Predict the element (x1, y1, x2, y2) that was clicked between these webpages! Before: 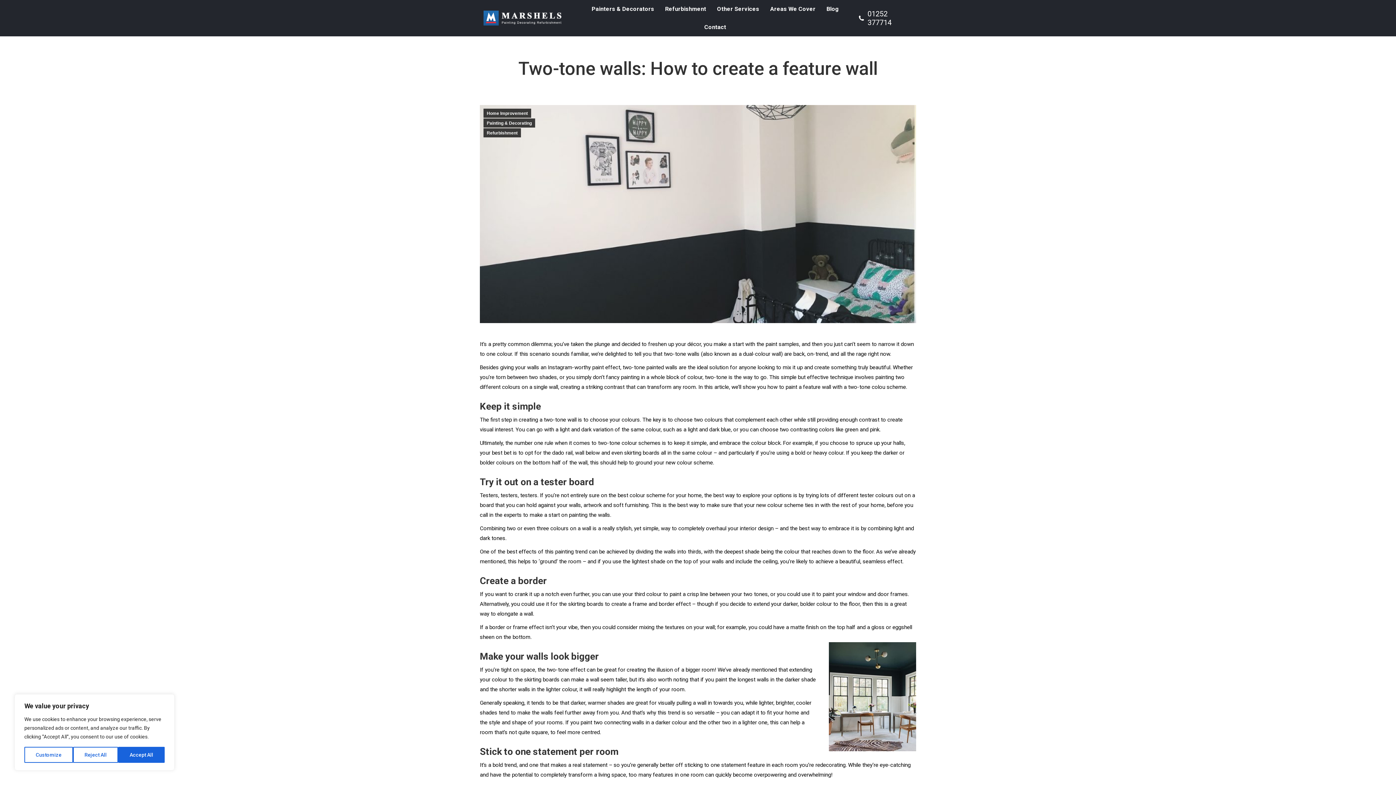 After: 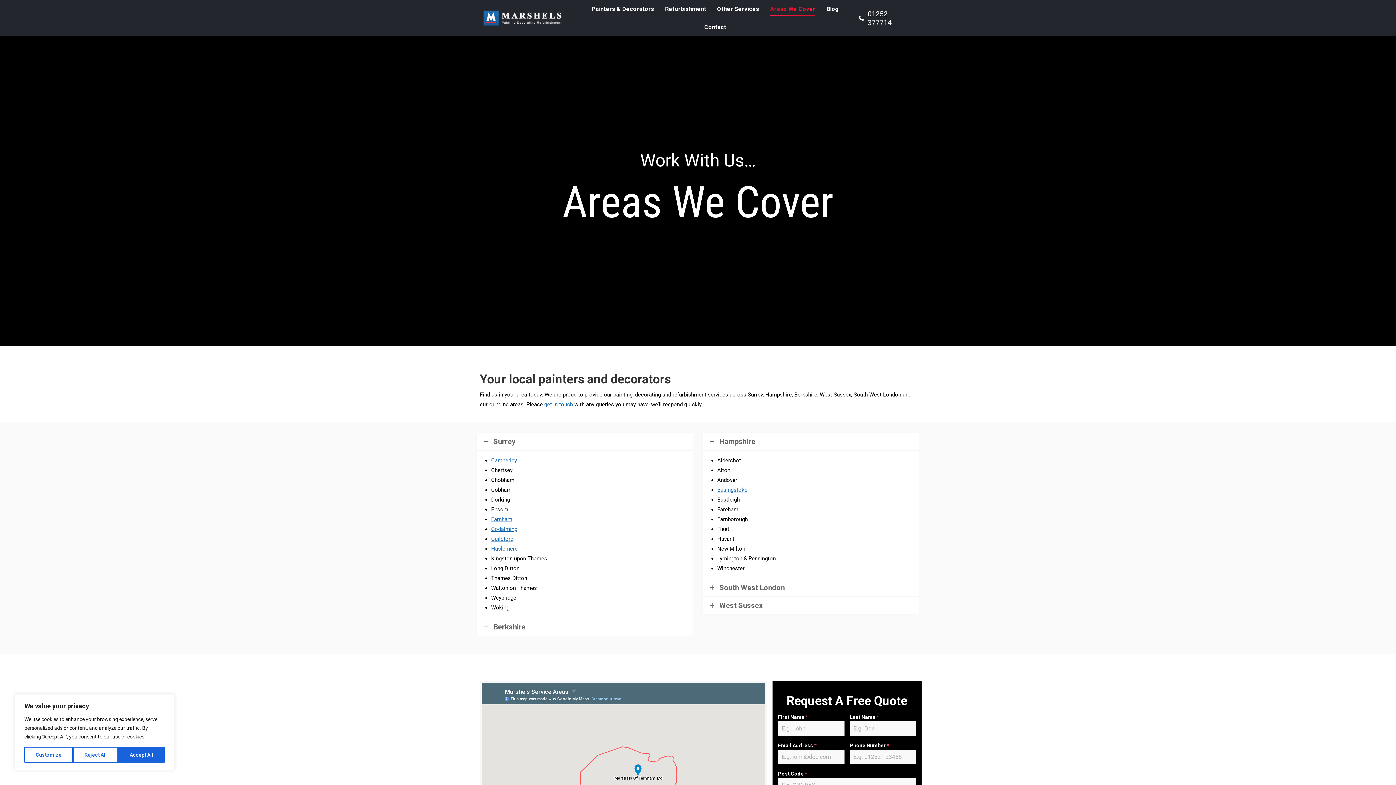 Action: bbox: (770, 3, 815, 14) label: Areas We Cover